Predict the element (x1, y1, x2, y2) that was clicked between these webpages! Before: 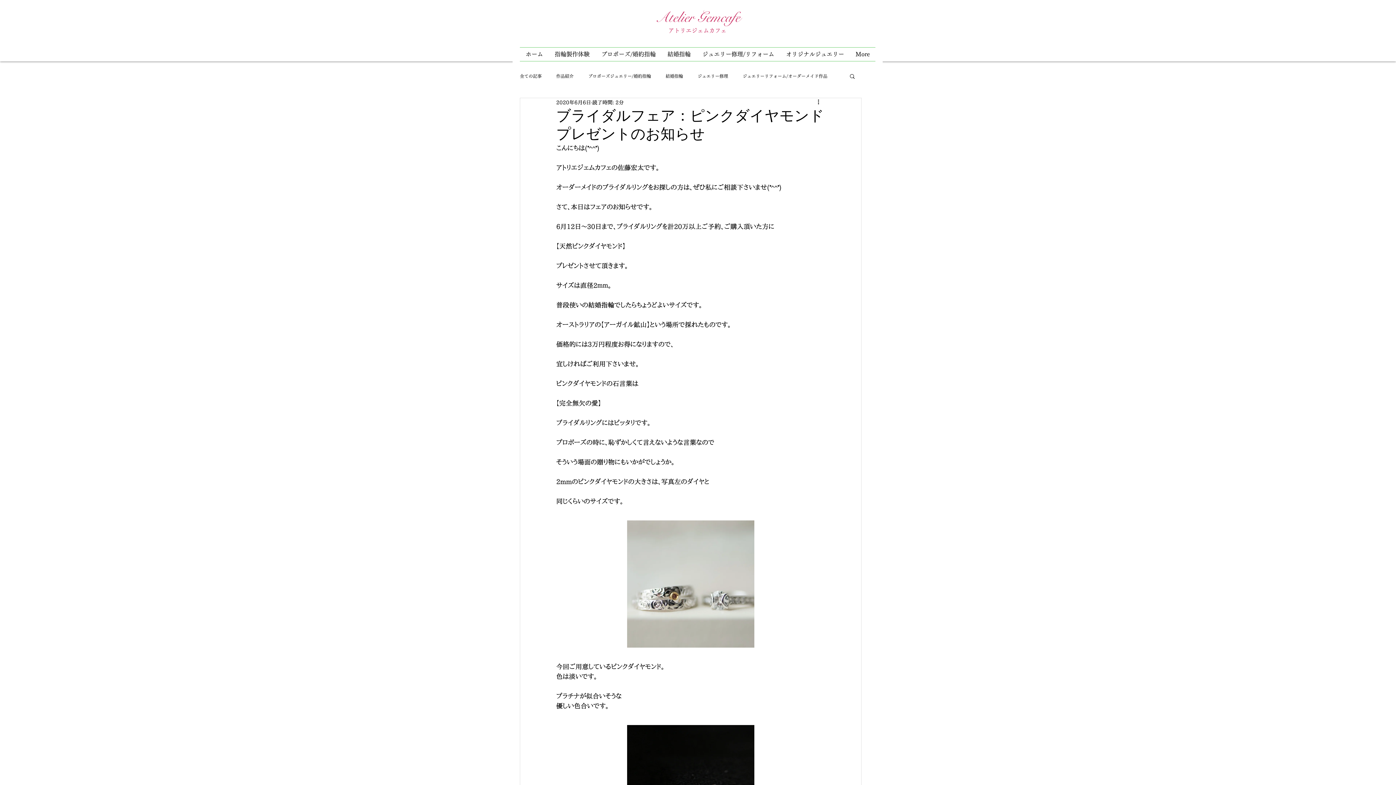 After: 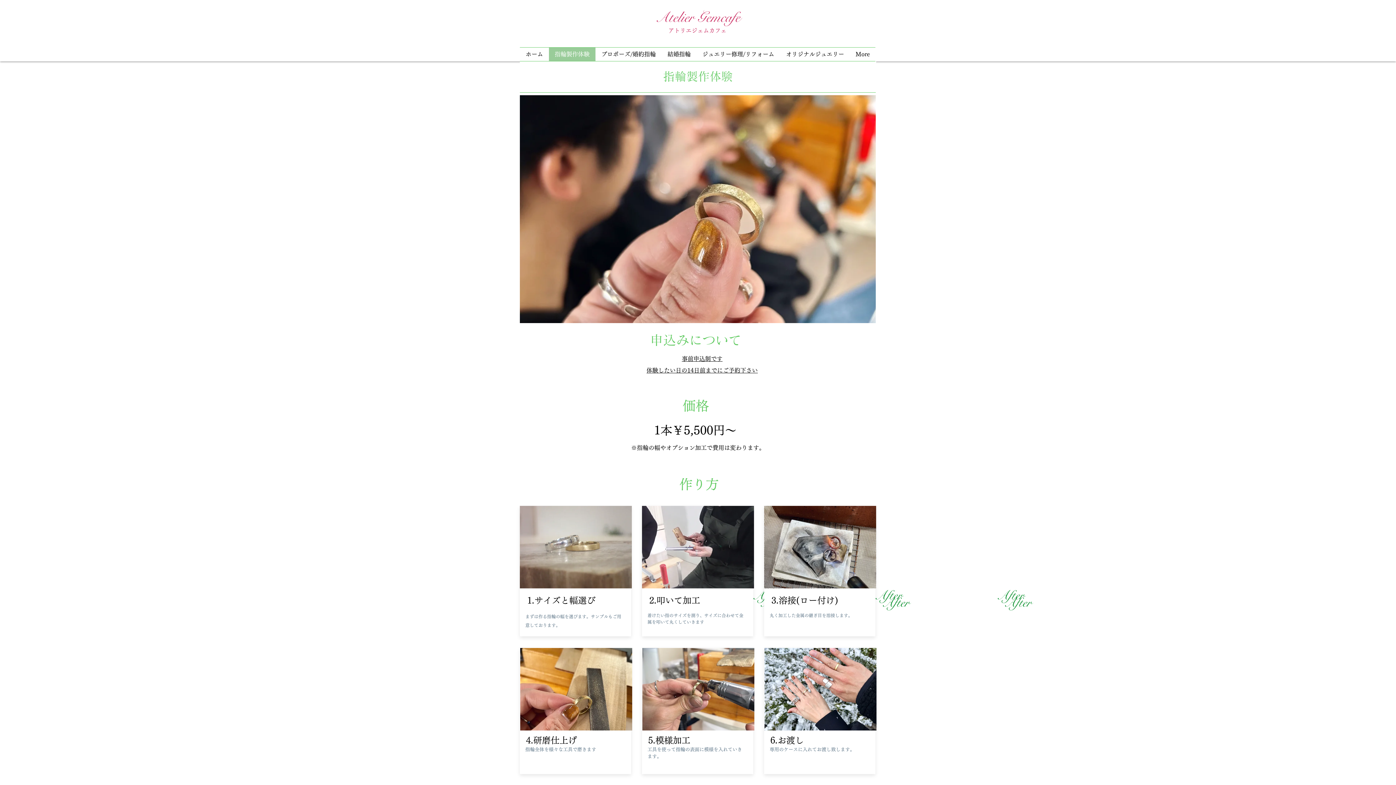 Action: bbox: (549, 47, 595, 61) label: 指輪製作体験